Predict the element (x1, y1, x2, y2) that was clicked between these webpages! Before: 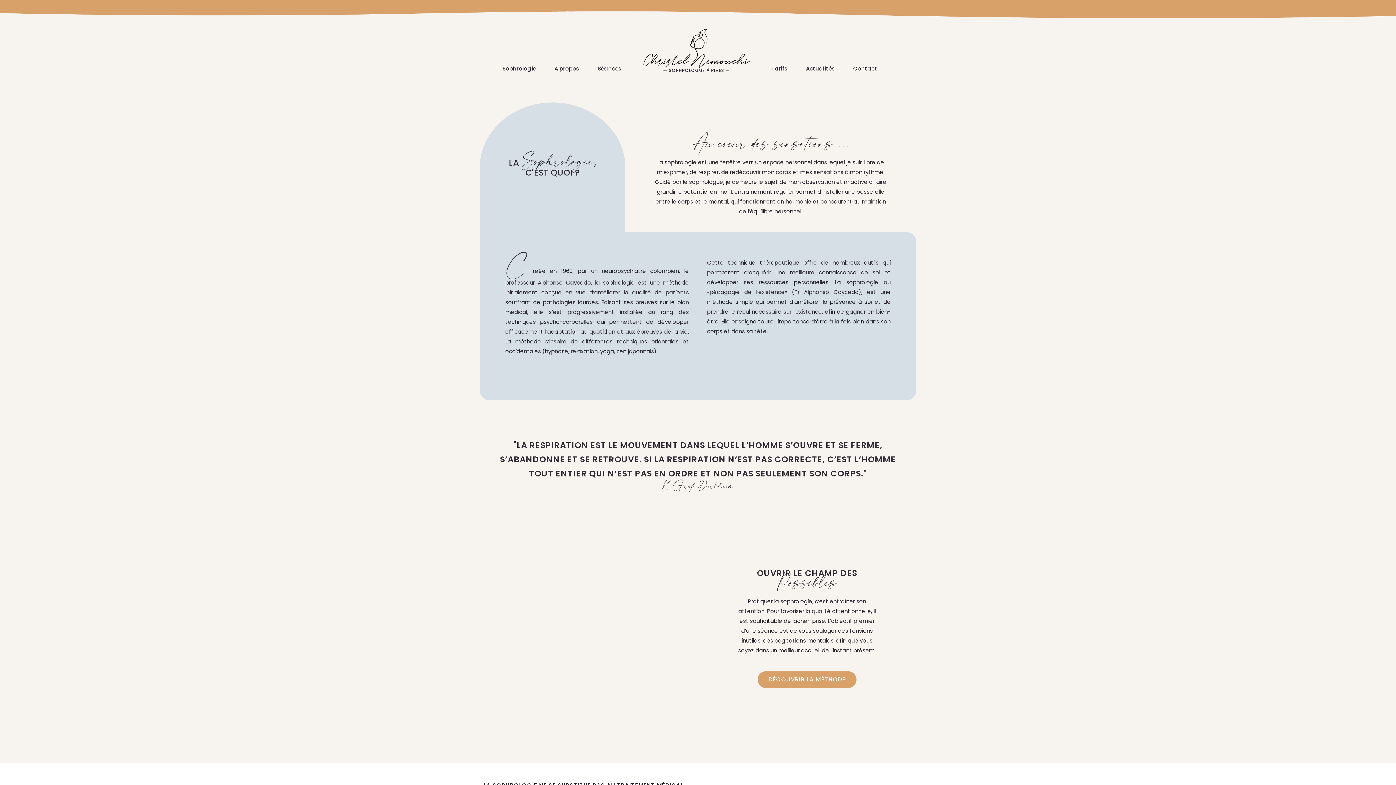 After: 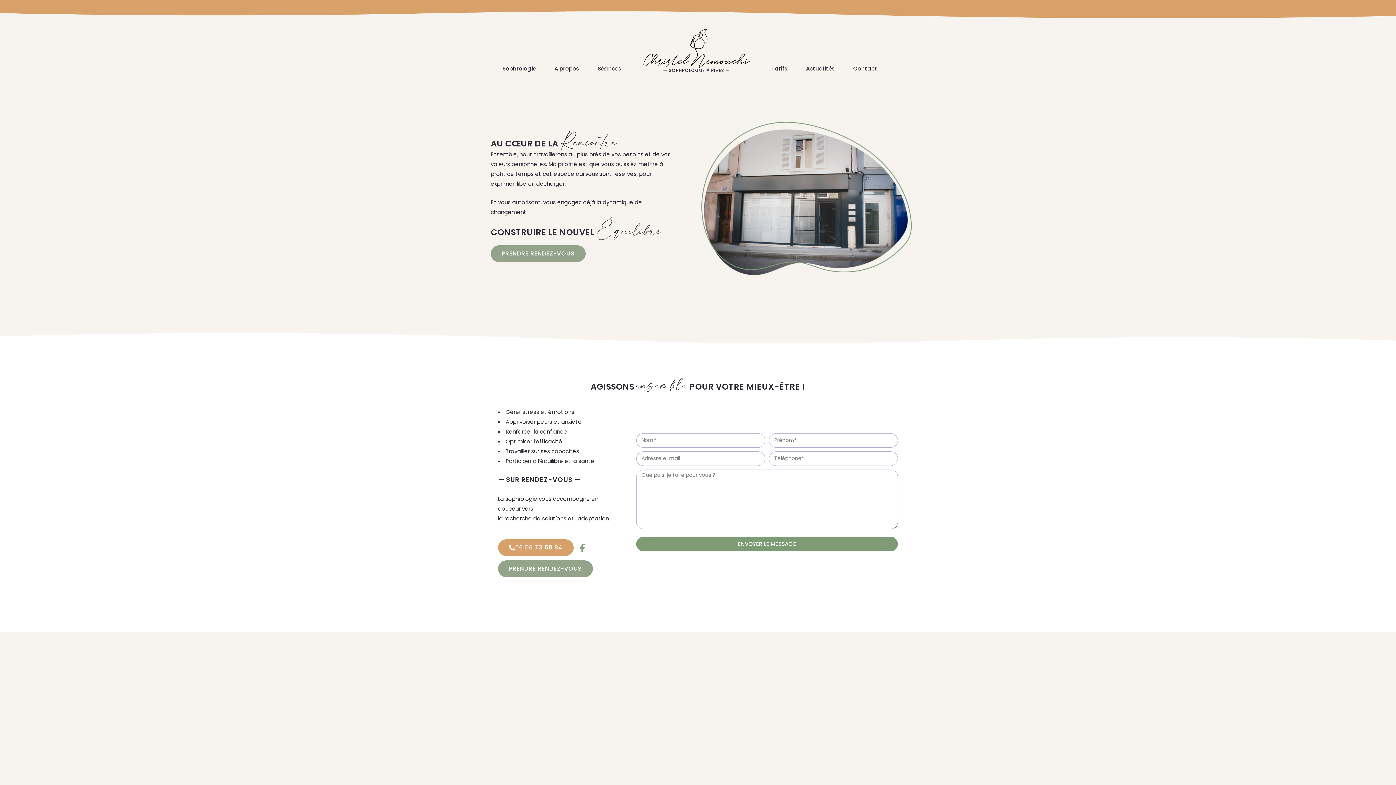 Action: bbox: (853, 63, 877, 73) label: Contact